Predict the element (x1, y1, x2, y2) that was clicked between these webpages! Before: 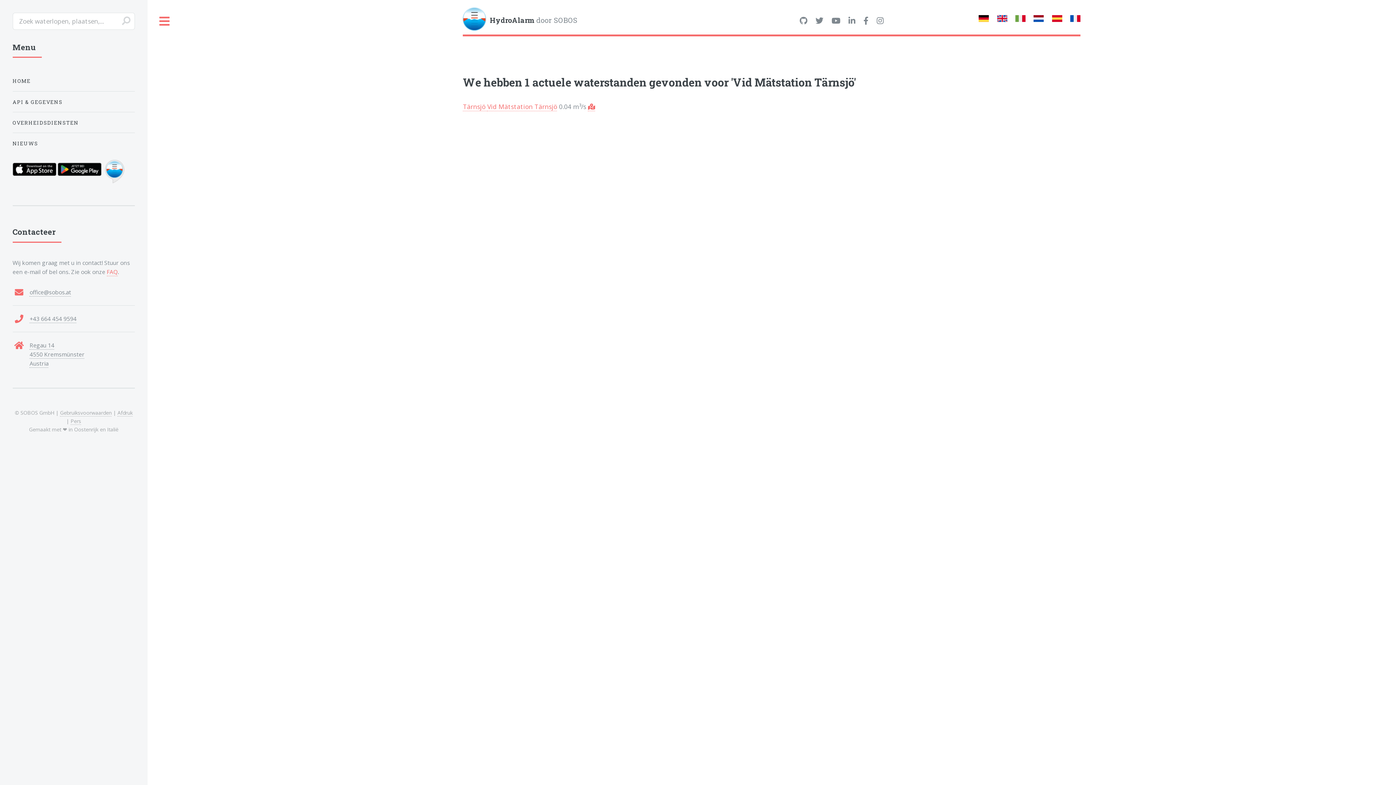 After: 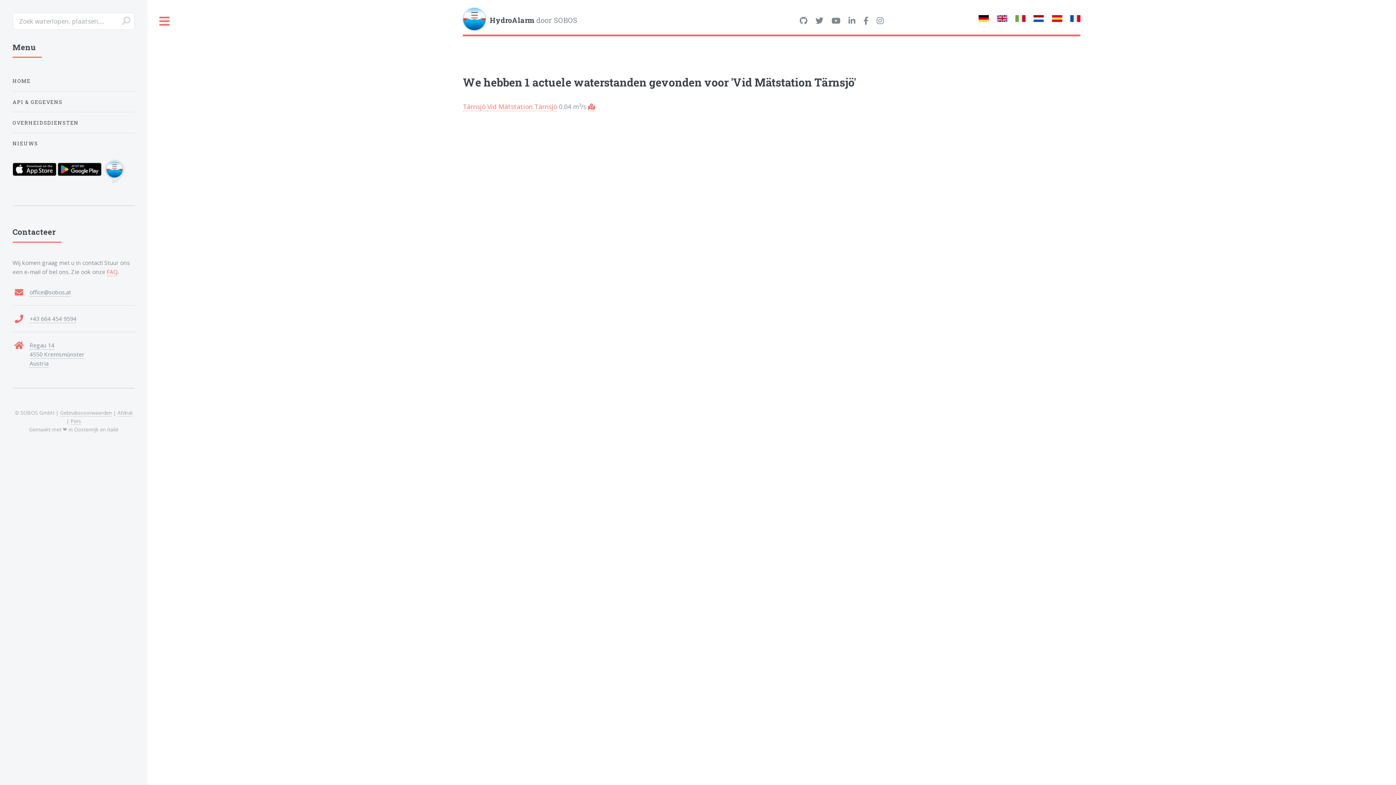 Action: bbox: (57, 176, 101, 184)